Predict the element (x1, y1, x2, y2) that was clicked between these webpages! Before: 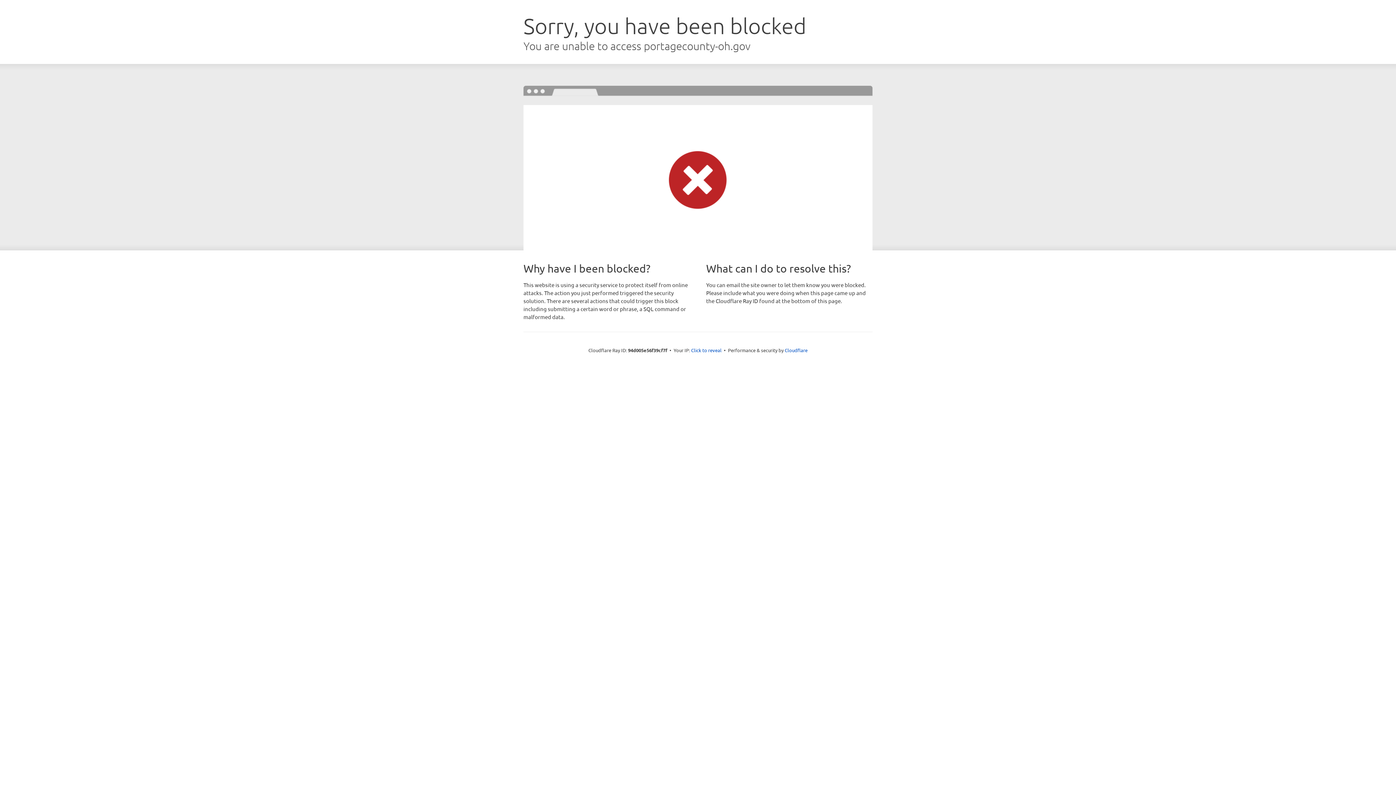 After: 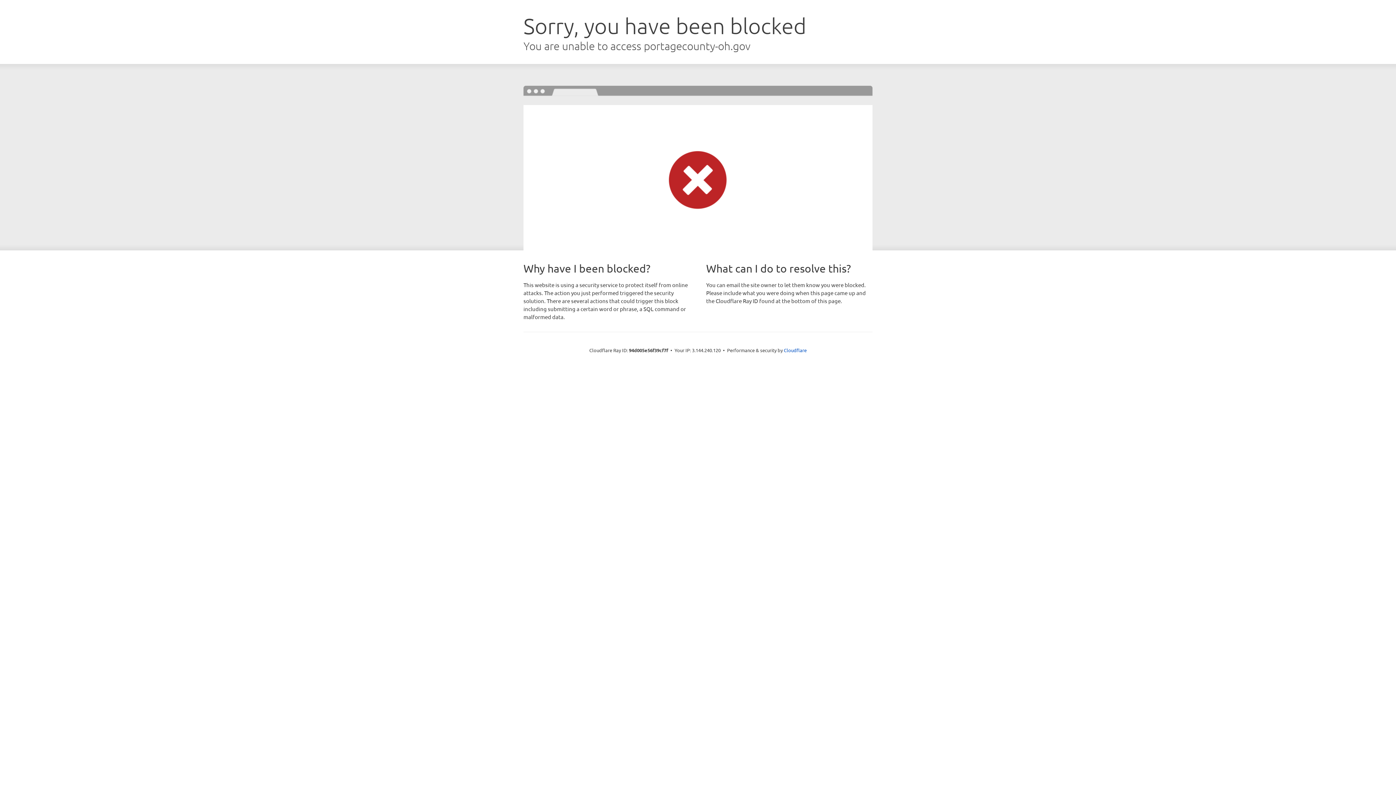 Action: label: Click to reveal bbox: (691, 346, 721, 353)